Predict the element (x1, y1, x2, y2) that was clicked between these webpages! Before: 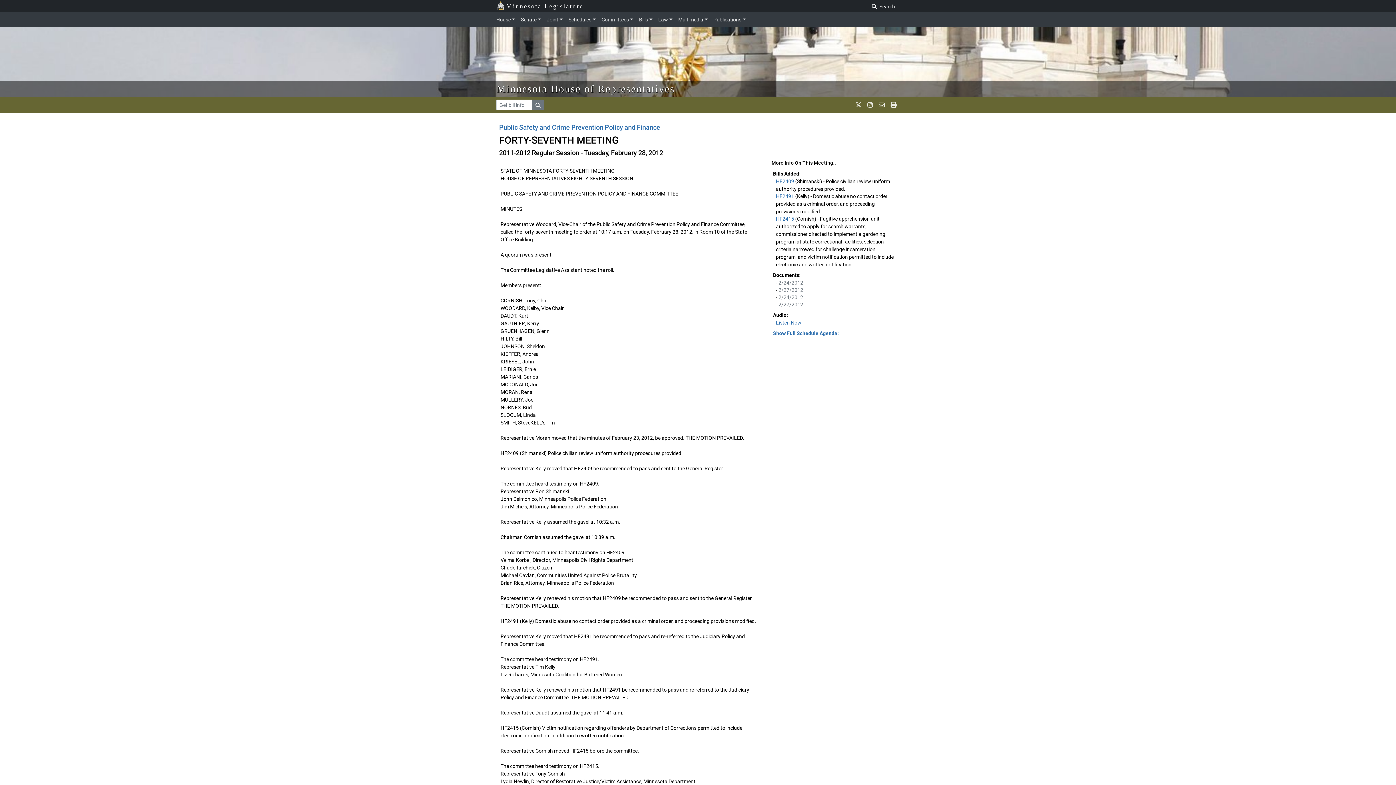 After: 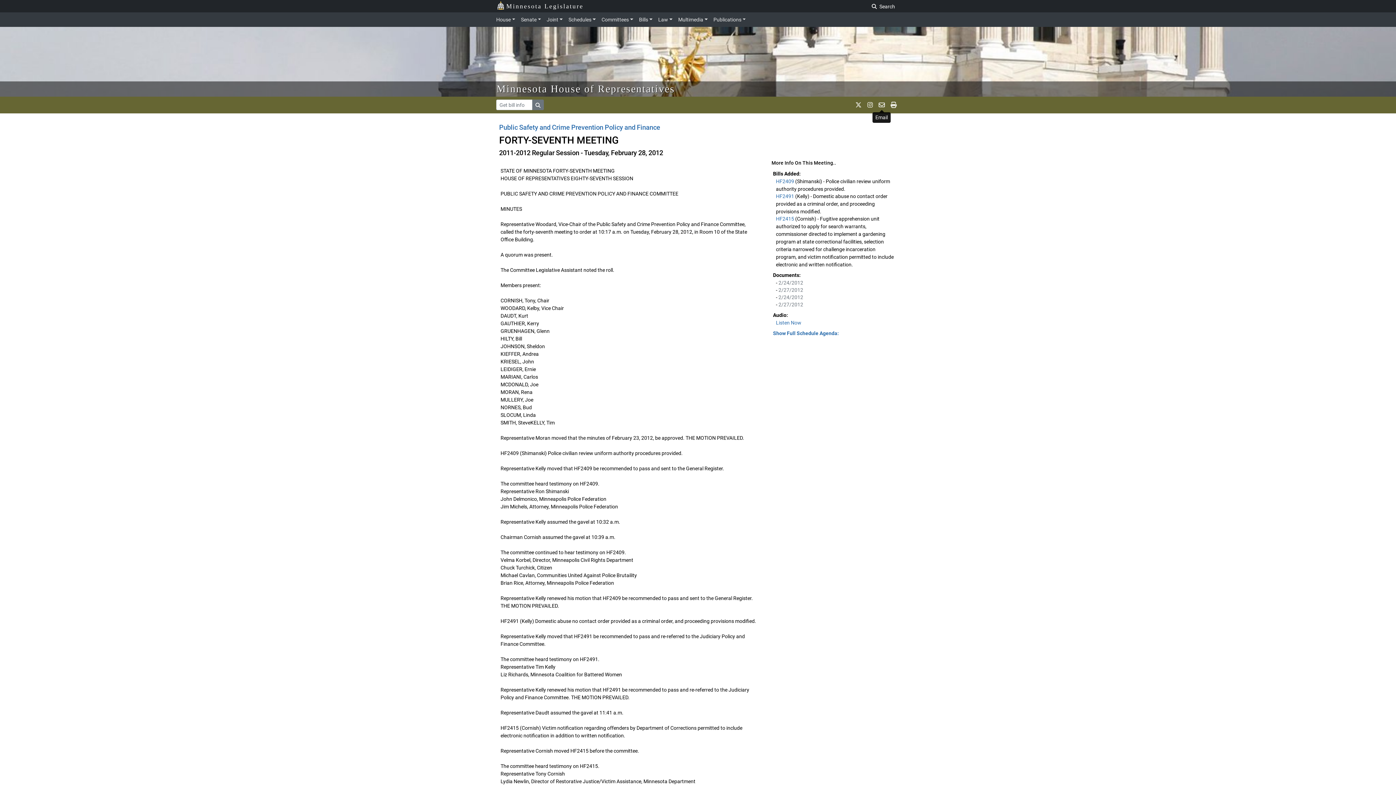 Action: label: email staff bbox: (876, 99, 888, 110)